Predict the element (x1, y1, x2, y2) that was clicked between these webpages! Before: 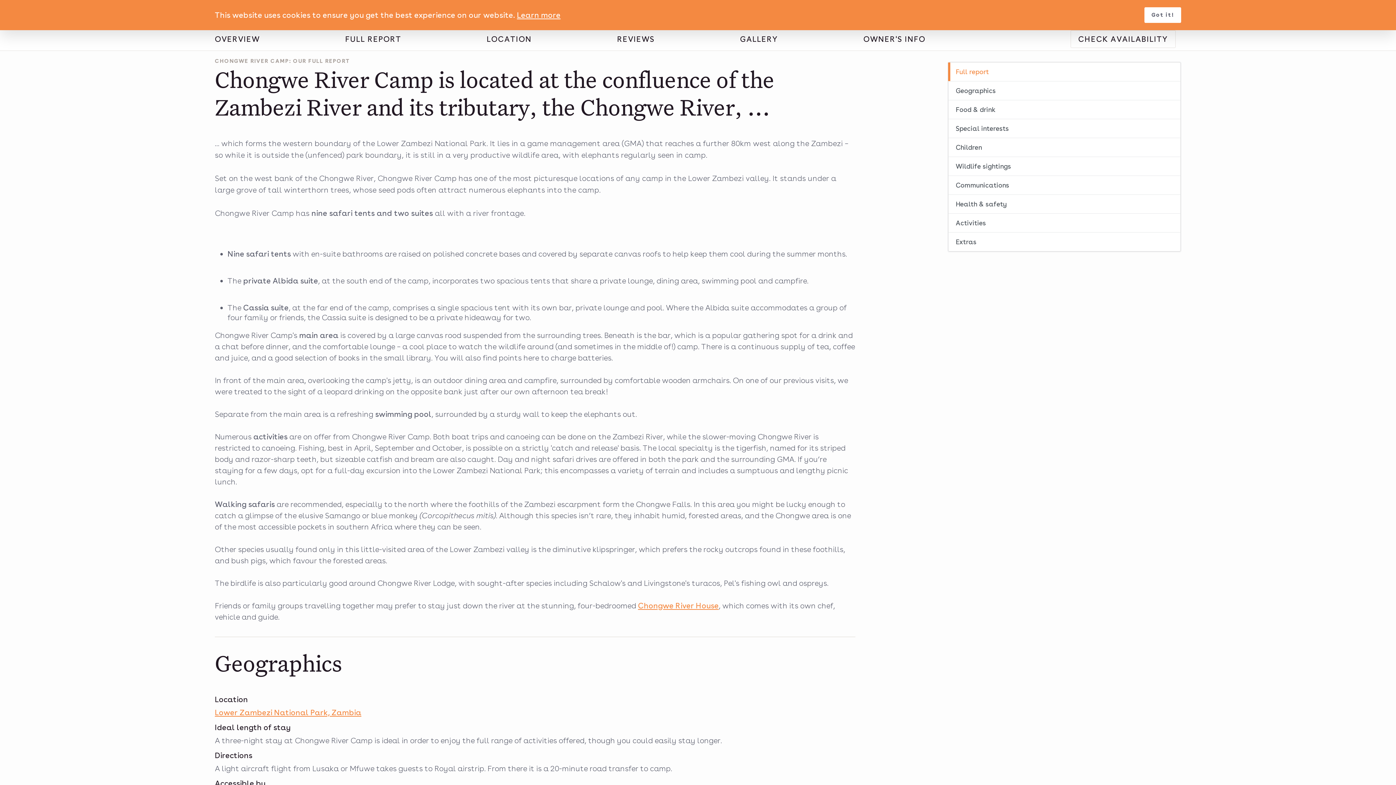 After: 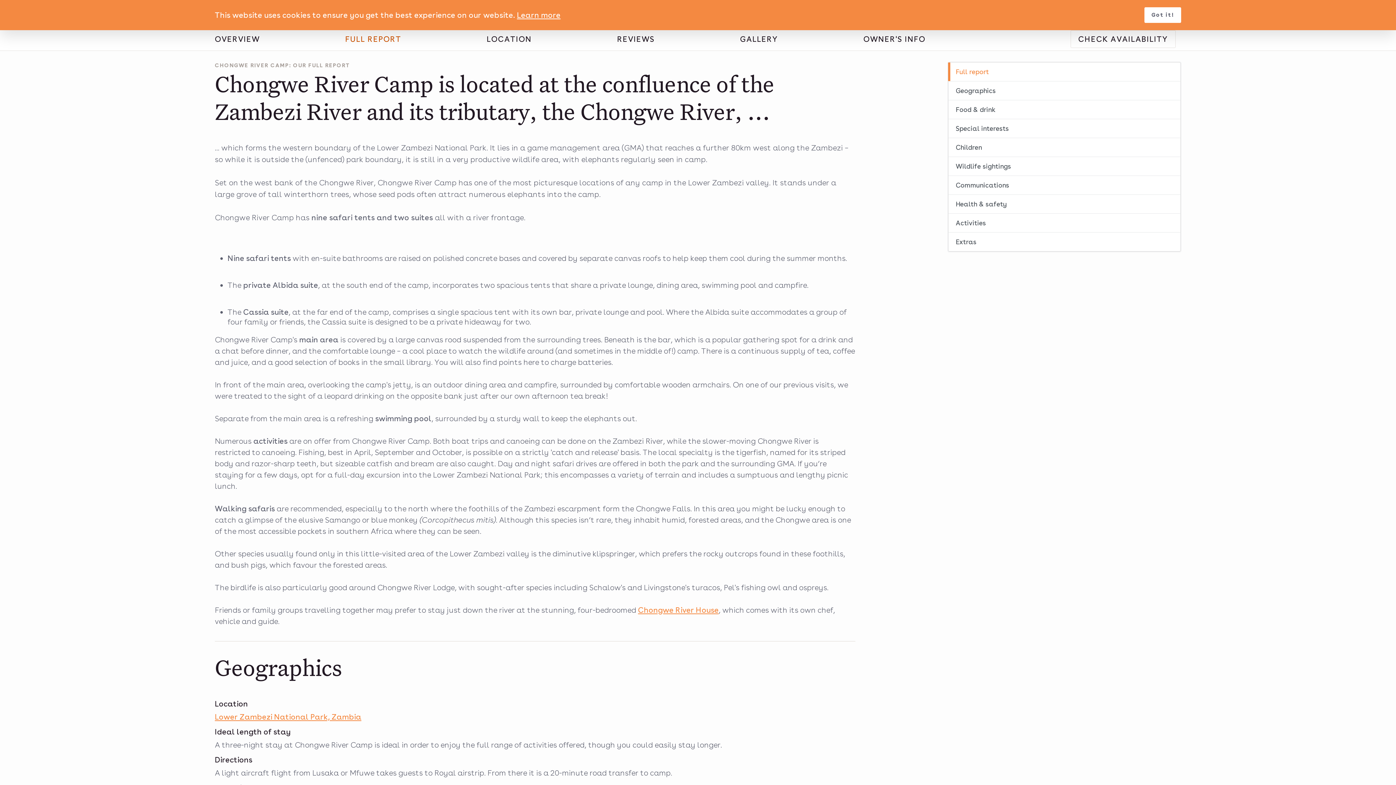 Action: bbox: (345, 27, 401, 50) label: FULL REPORT